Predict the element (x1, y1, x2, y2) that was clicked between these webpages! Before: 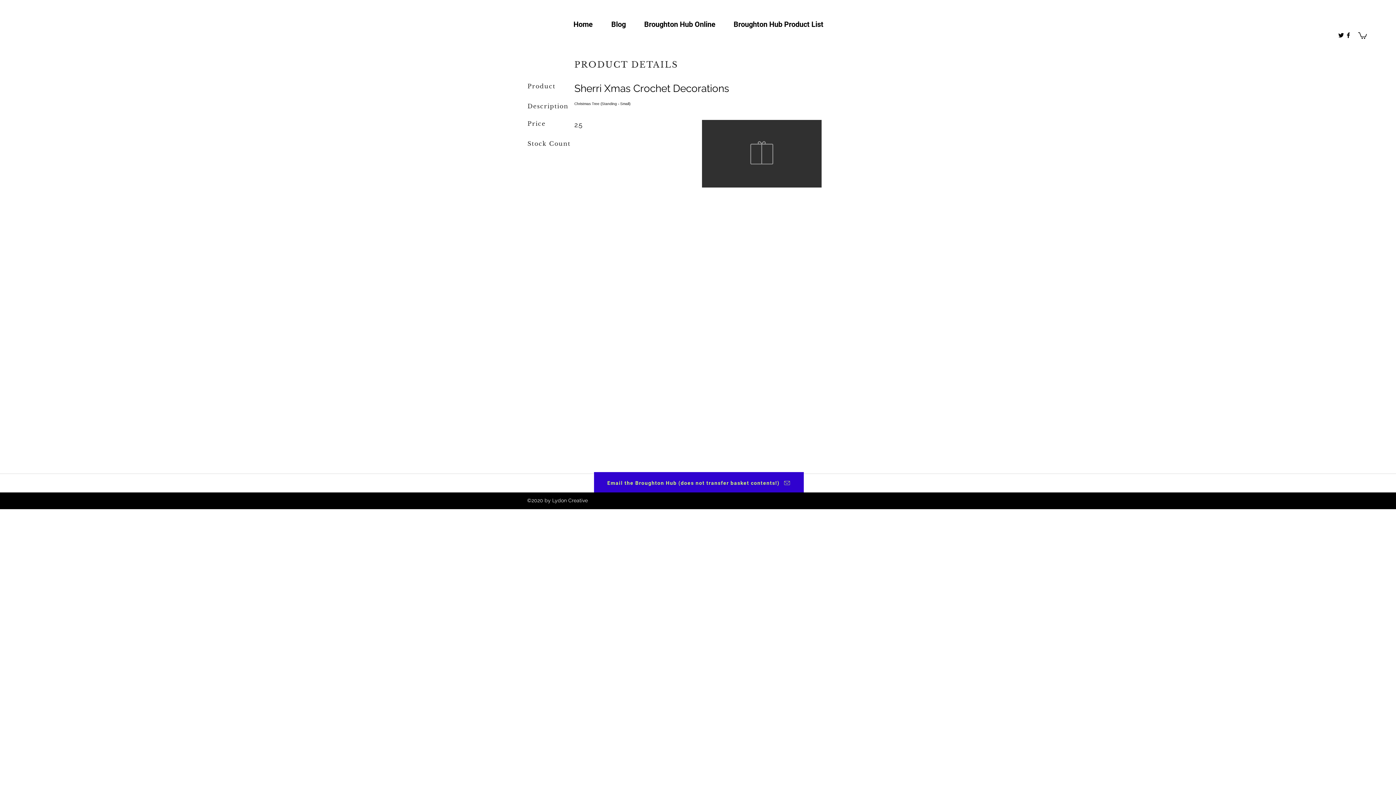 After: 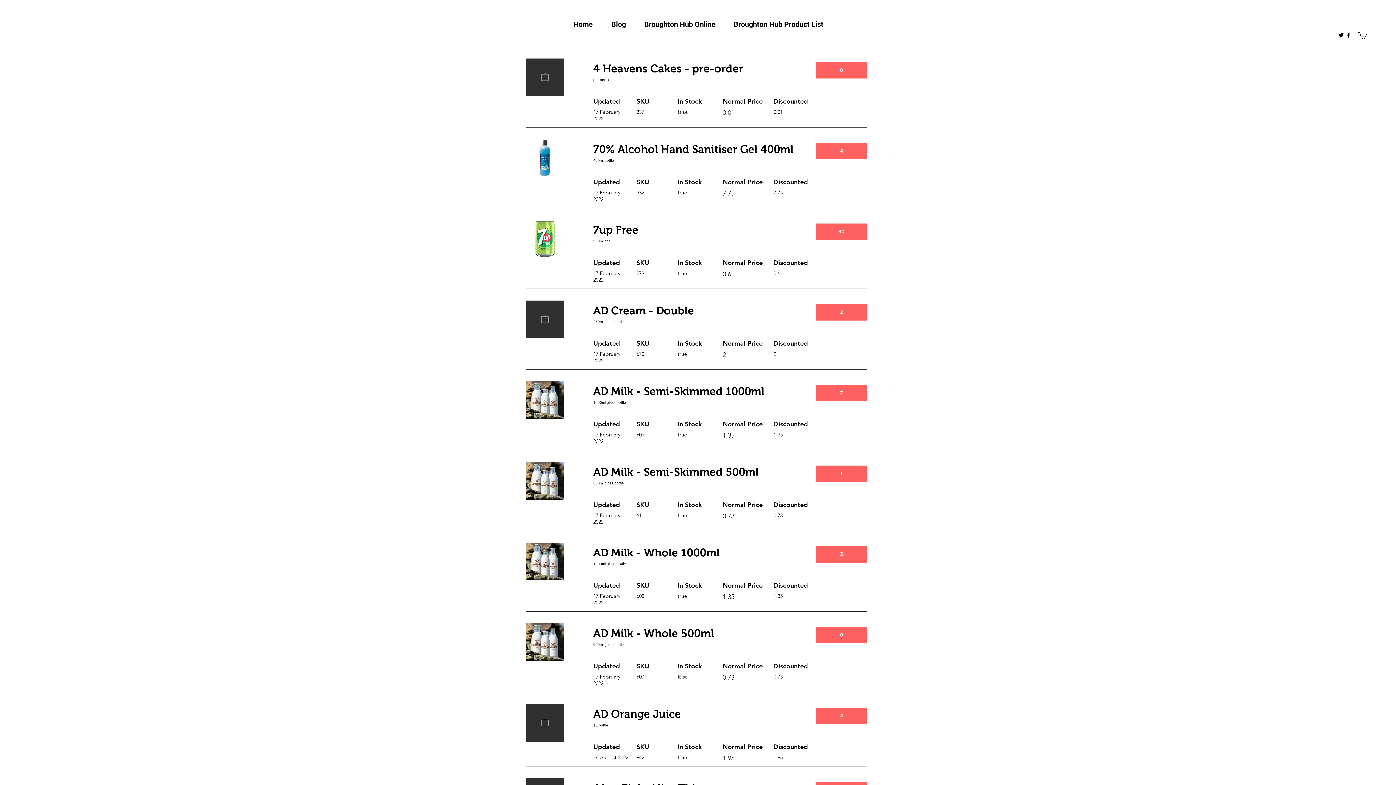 Action: label: Blog bbox: (602, 18, 635, 29)